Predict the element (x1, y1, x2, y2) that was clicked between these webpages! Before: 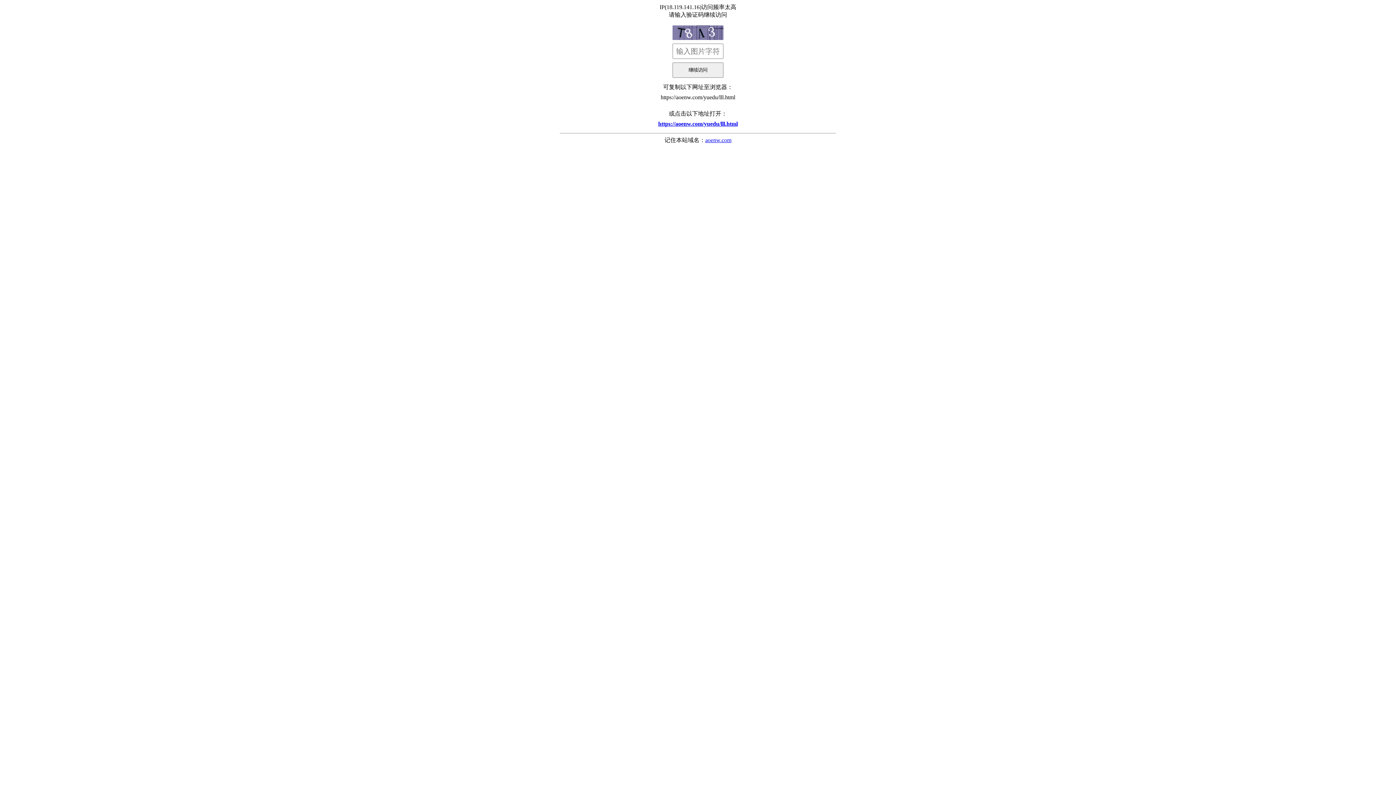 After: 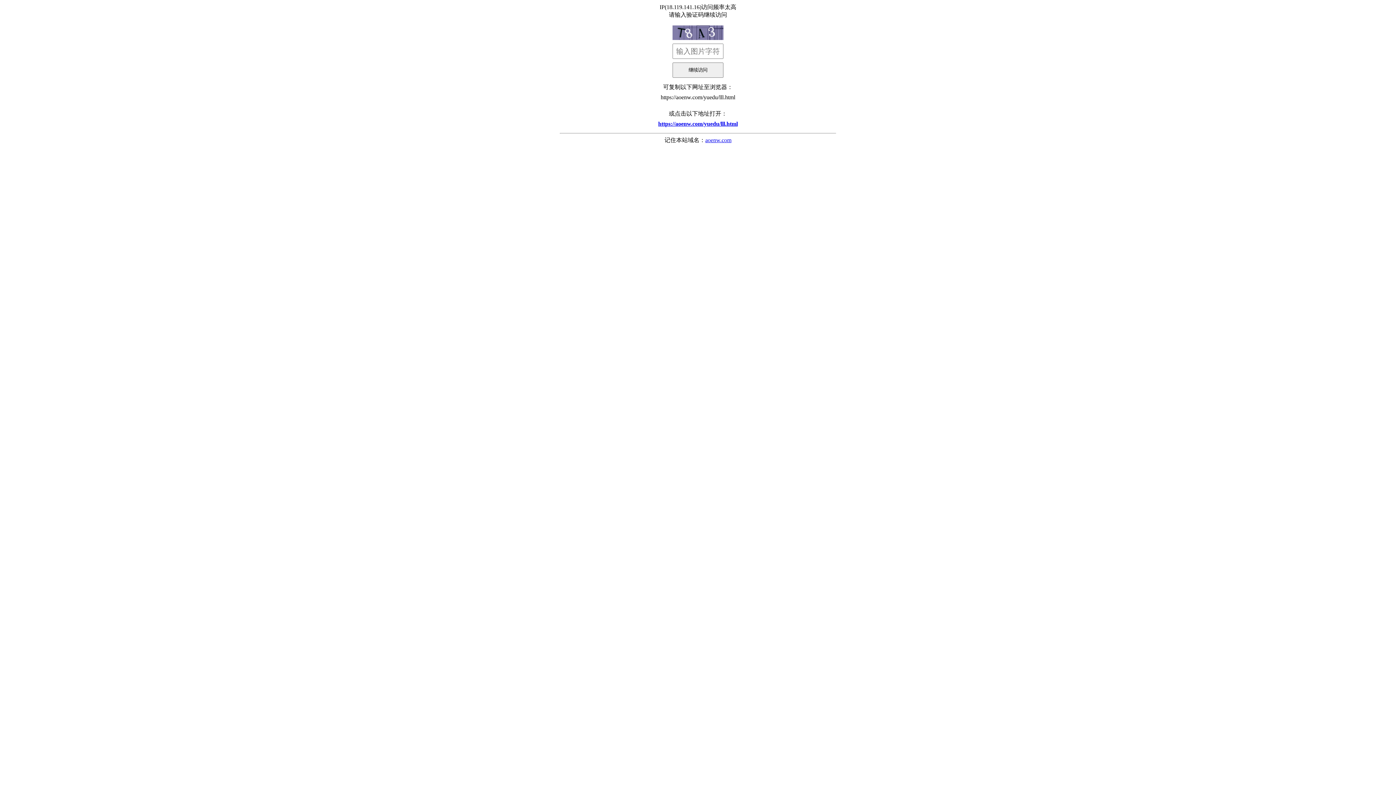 Action: bbox: (705, 137, 731, 143) label: aoenw.com